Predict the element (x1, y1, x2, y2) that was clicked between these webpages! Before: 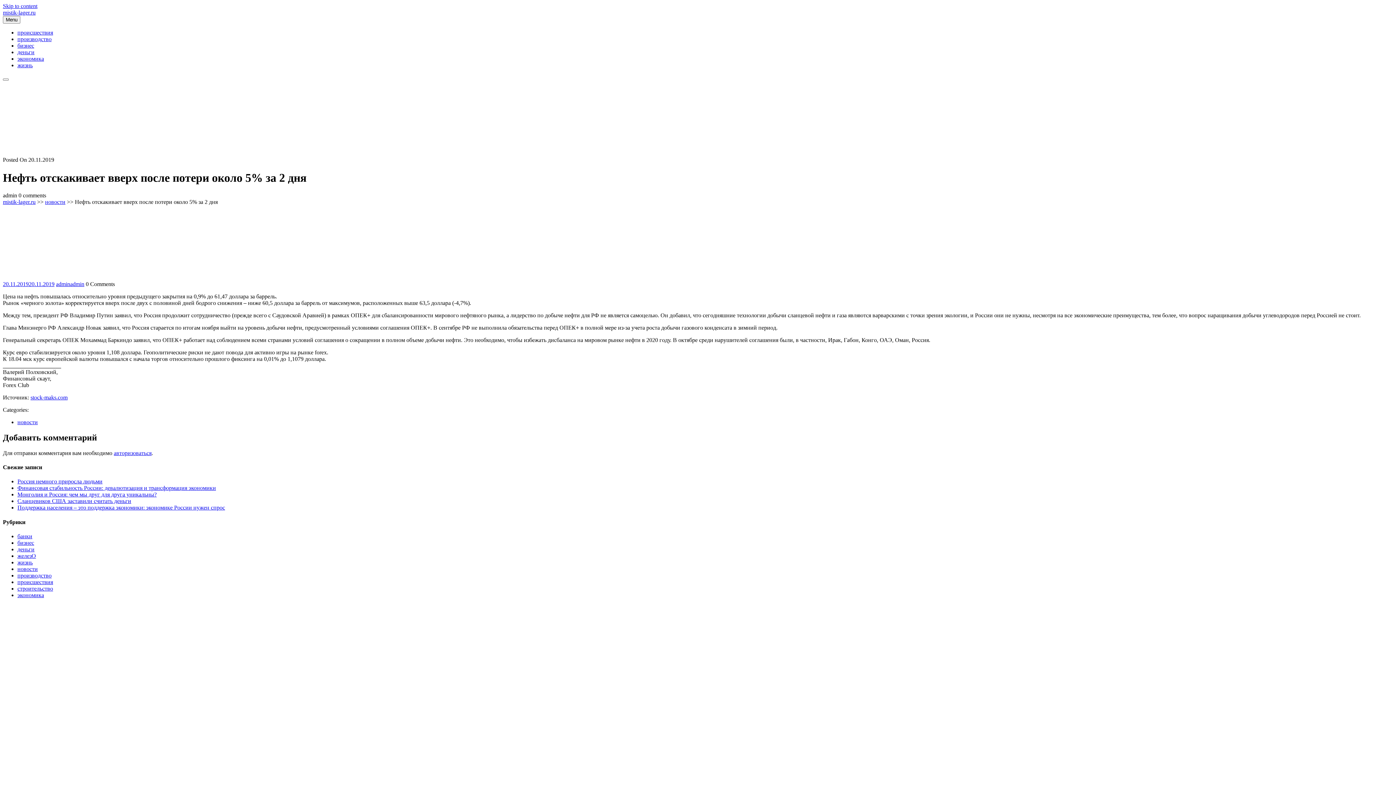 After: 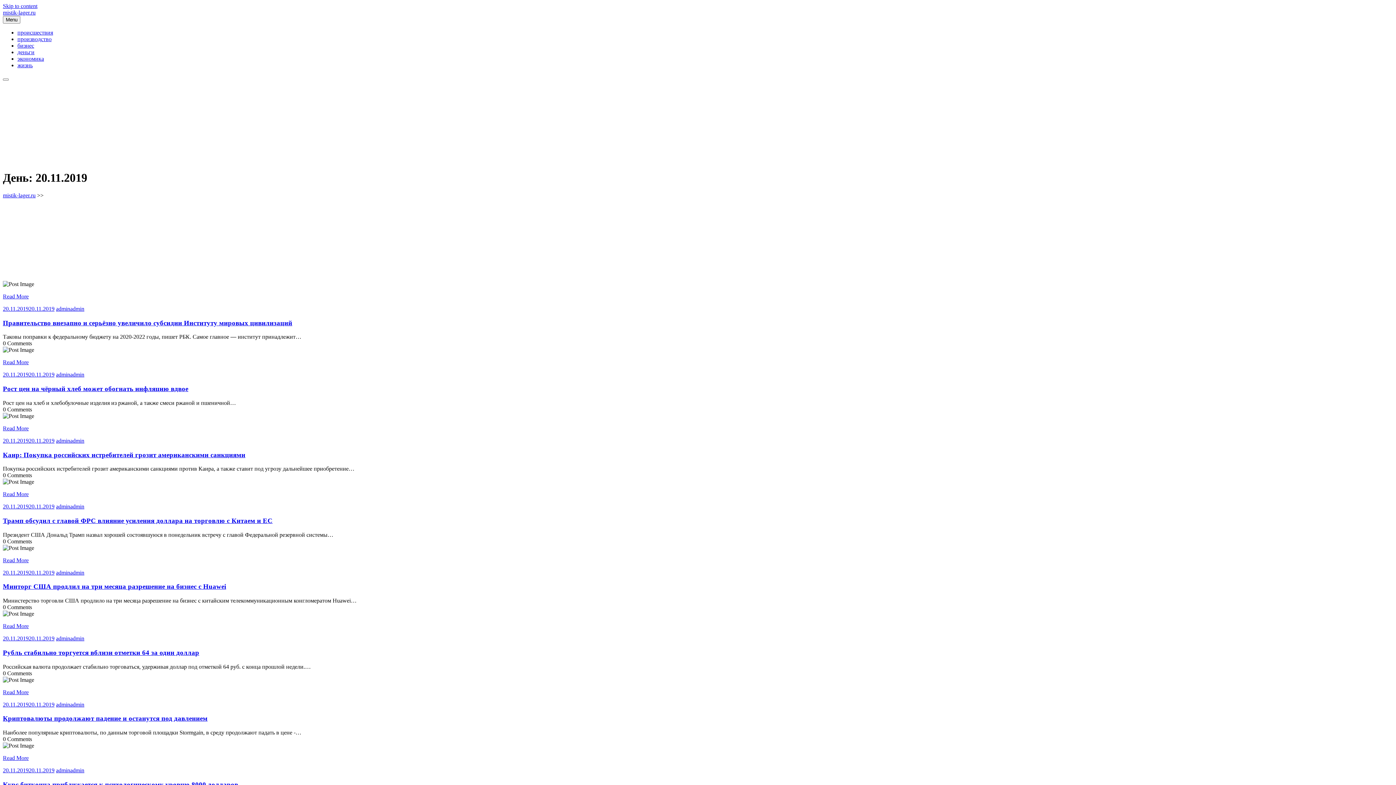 Action: label: 20.11.201920.11.2019 bbox: (2, 281, 54, 287)